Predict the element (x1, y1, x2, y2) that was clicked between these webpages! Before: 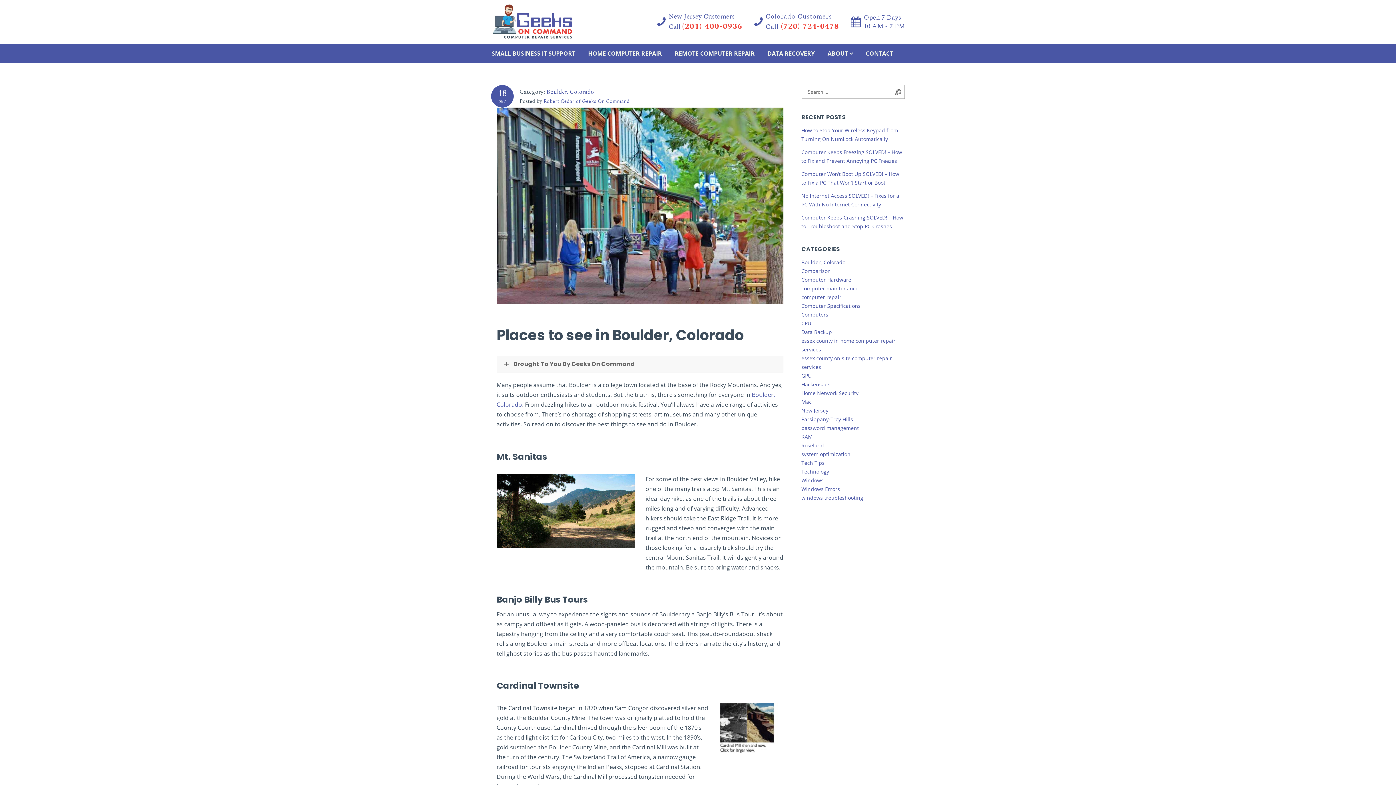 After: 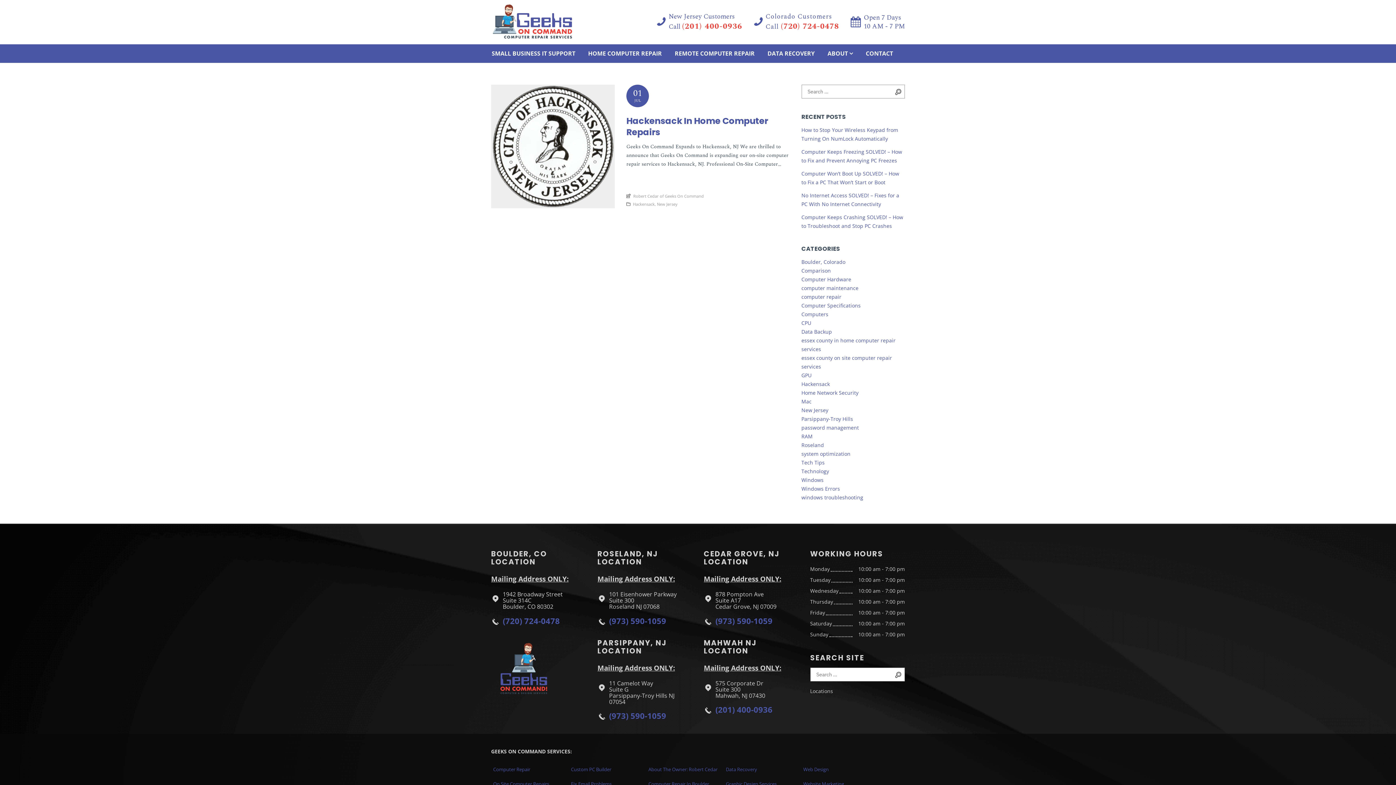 Action: bbox: (801, 381, 830, 388) label: Hackensack